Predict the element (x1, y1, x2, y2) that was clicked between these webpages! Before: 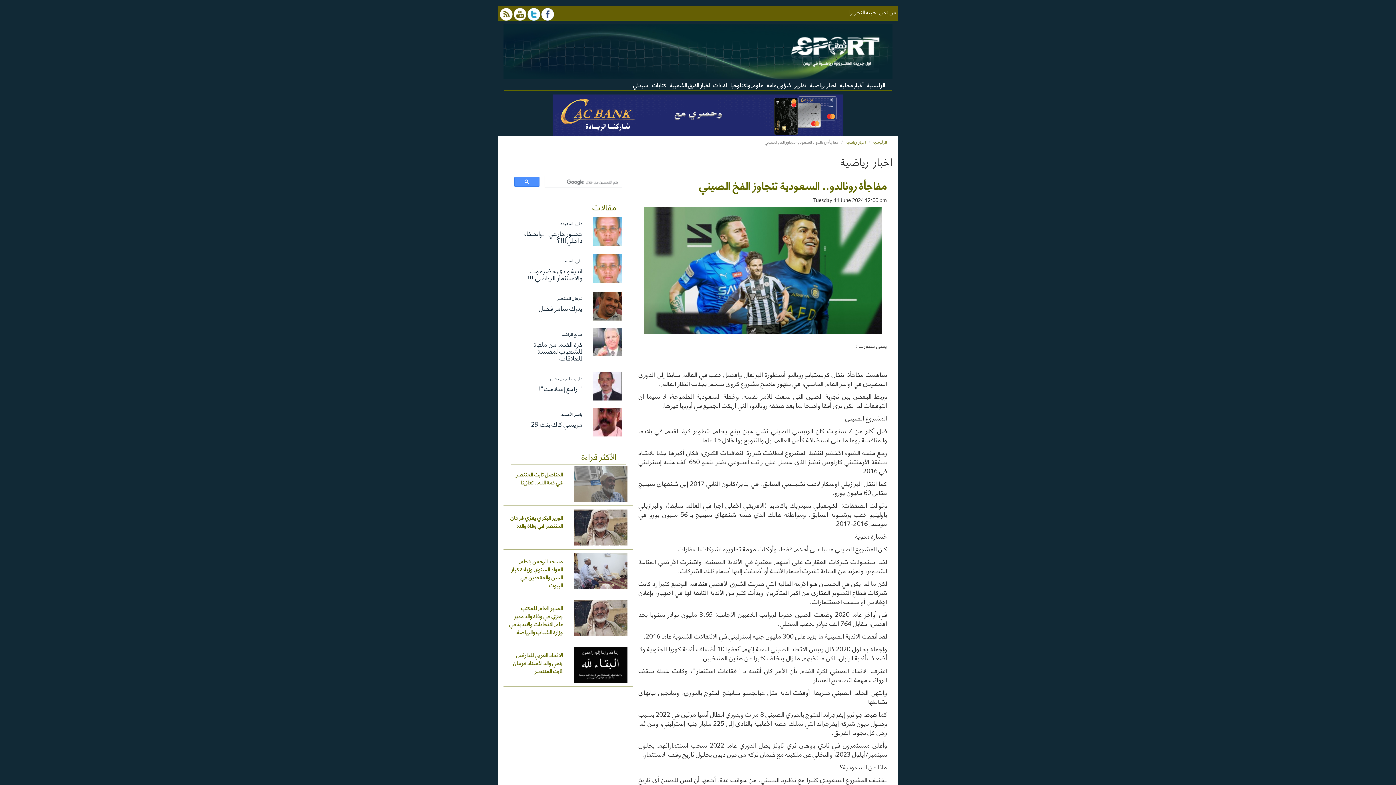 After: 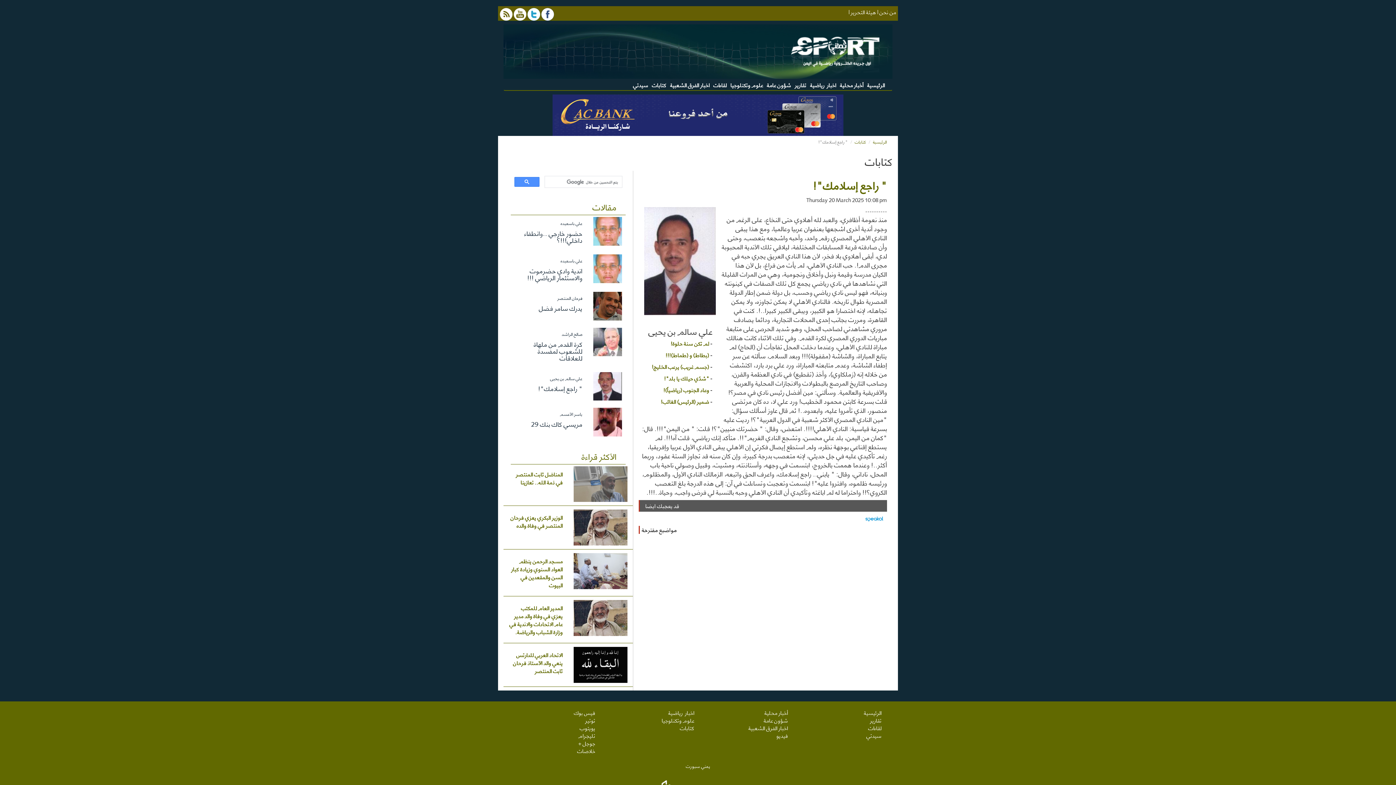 Action: label: " راجع إسلامك"! bbox: (538, 382, 582, 394)